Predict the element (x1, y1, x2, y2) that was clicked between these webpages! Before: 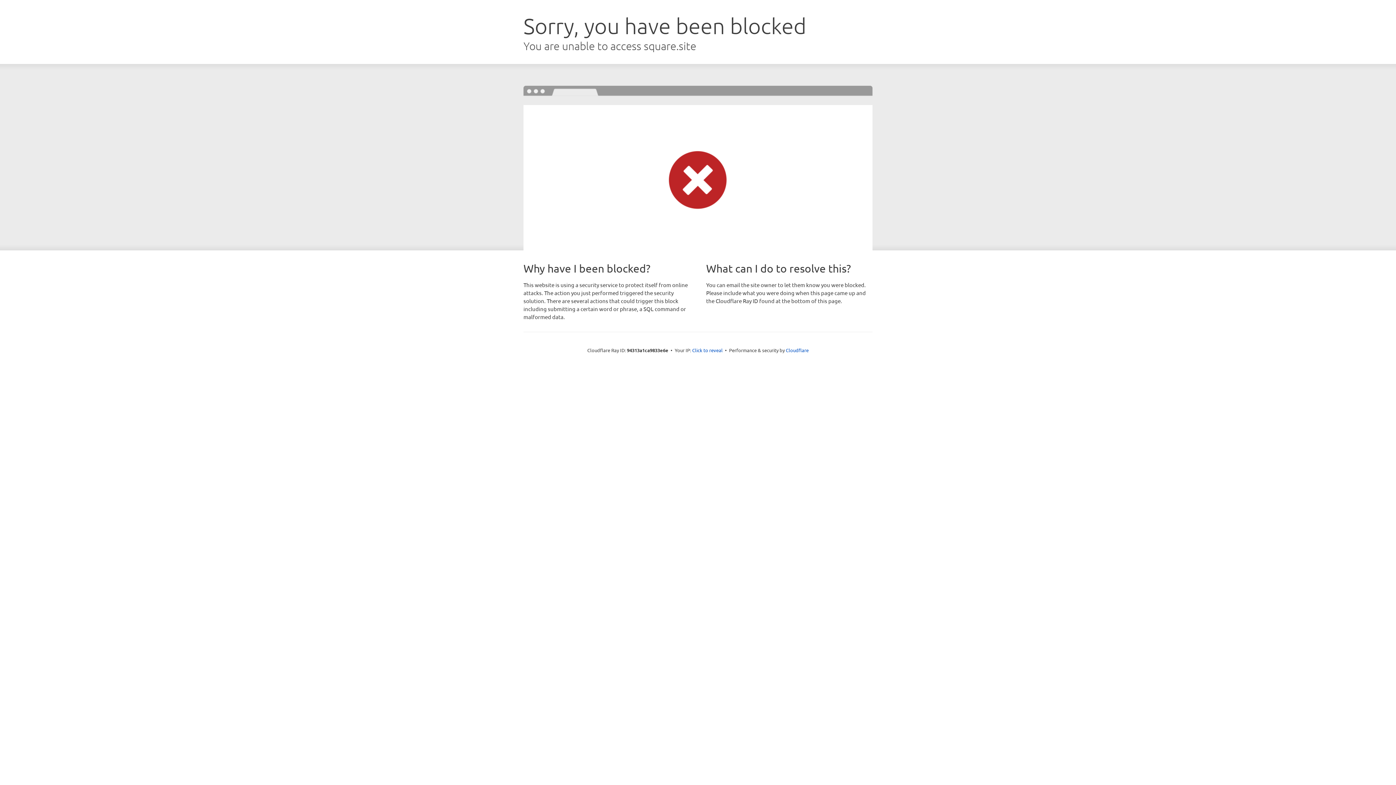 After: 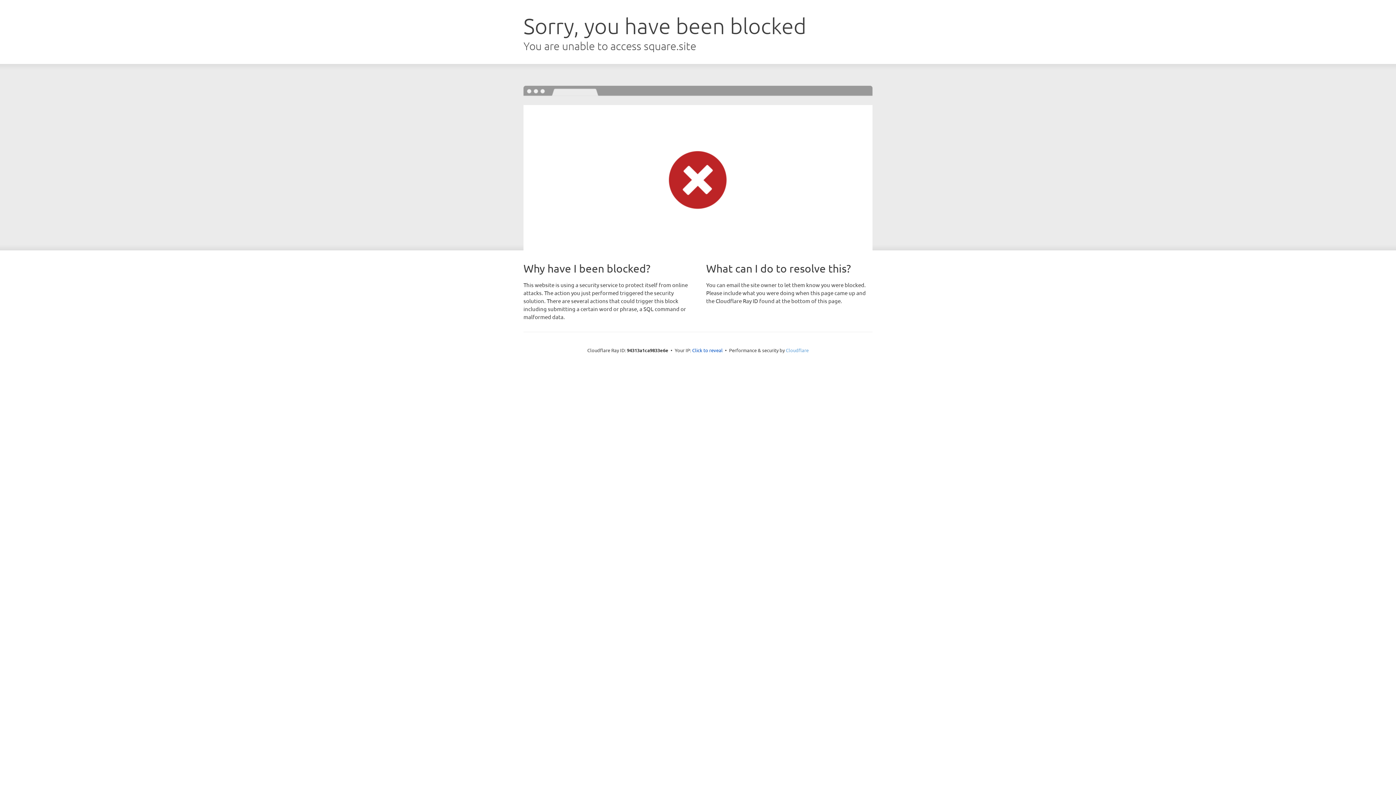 Action: bbox: (786, 347, 808, 353) label: Cloudflare